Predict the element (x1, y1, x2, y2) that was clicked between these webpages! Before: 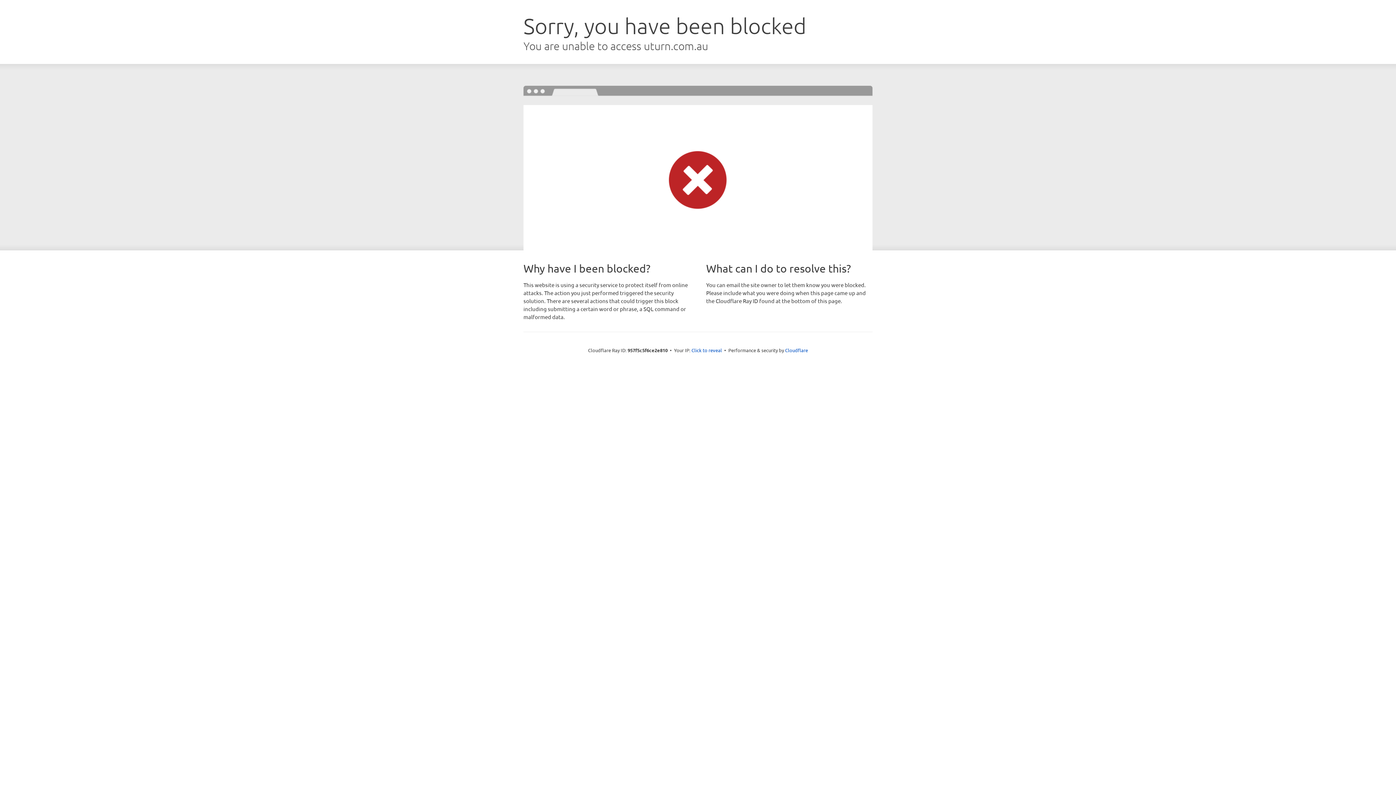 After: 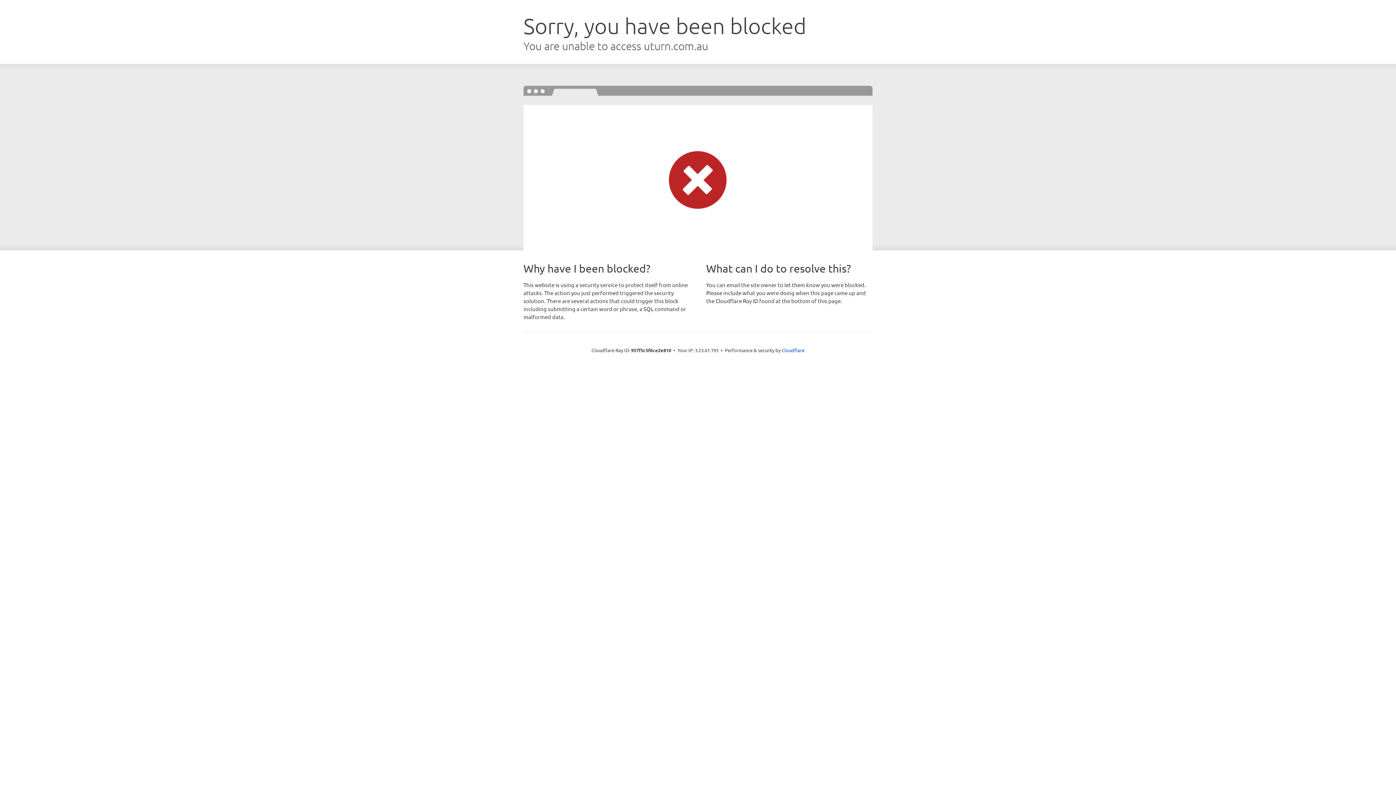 Action: label: Click to reveal bbox: (691, 346, 722, 353)